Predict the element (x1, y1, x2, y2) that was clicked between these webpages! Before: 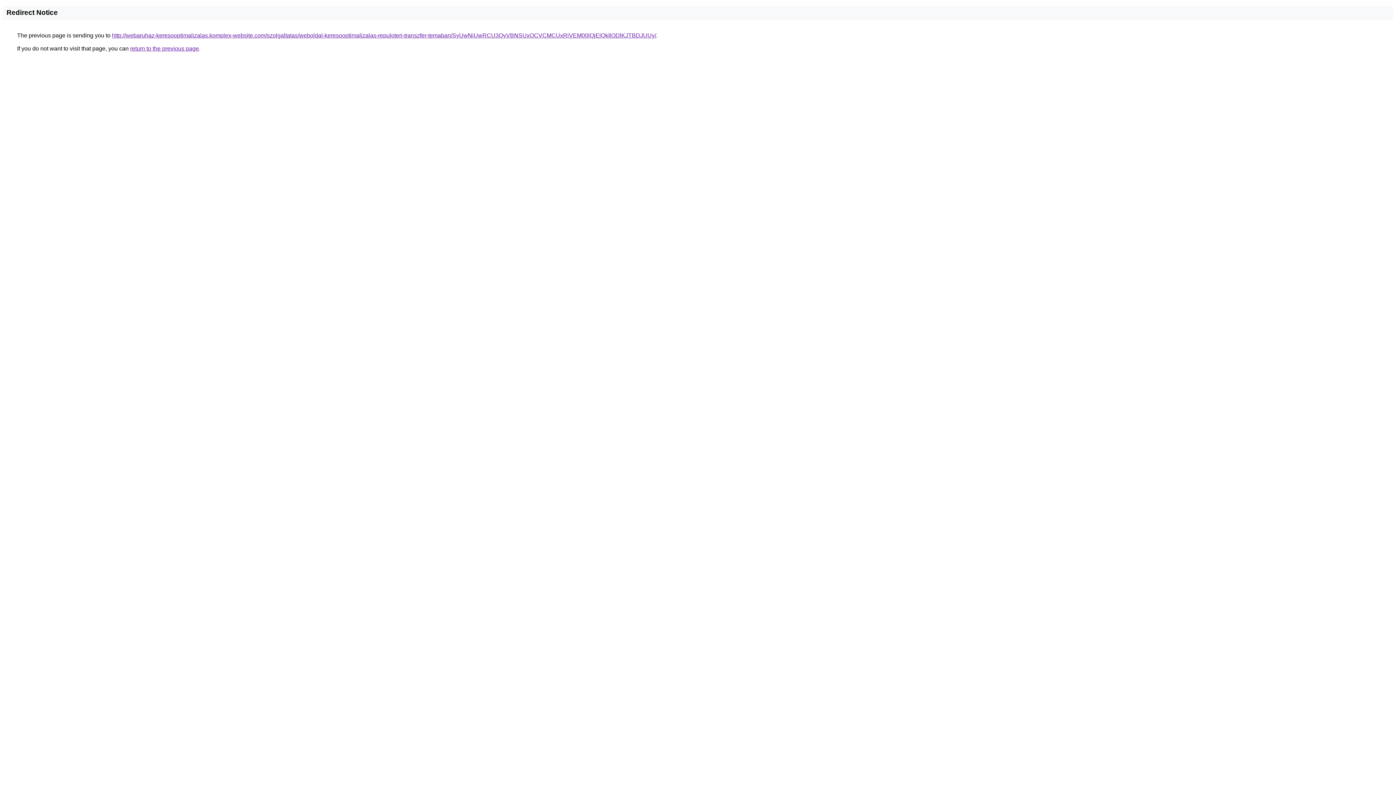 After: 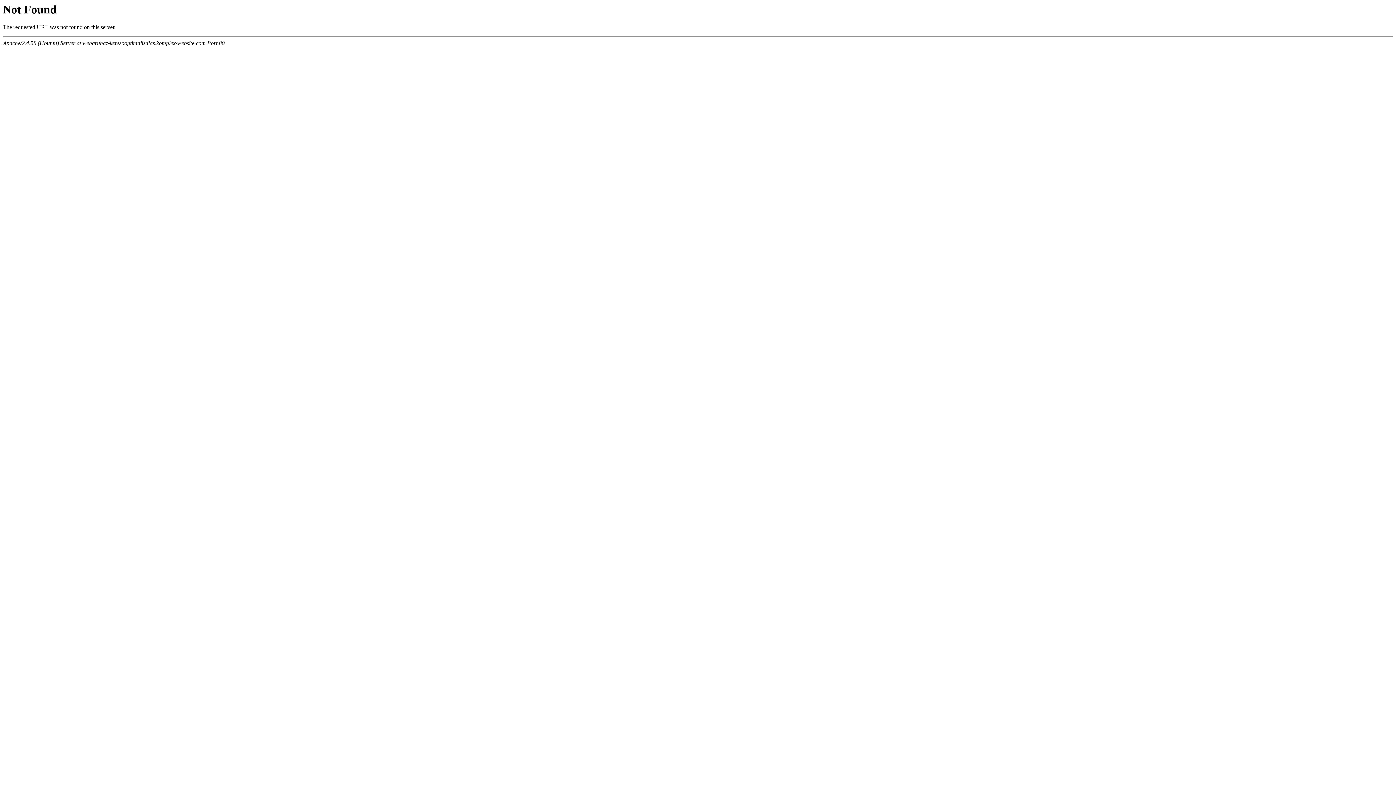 Action: bbox: (112, 32, 656, 38) label: http://webaruhaz-keresooptimalizalas.komplex-website.com/szolgaltatas/weboldal-keresooptimalizalas-repuloteri-transzfer-temaban/SyUwNiUwRCU3QyVBNSUxOCVCMCUxRiVEM00lQjElQkIlODlKJTBDJUUy/